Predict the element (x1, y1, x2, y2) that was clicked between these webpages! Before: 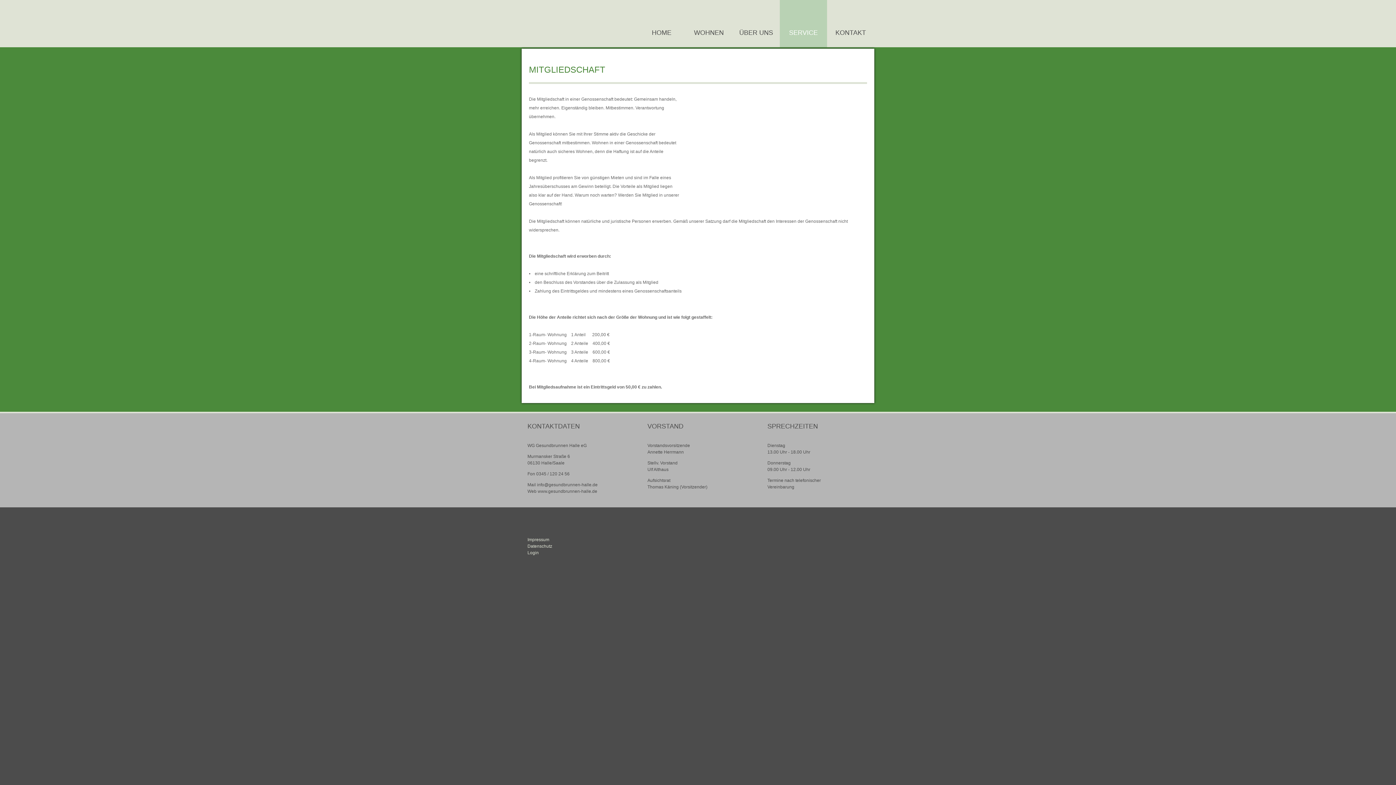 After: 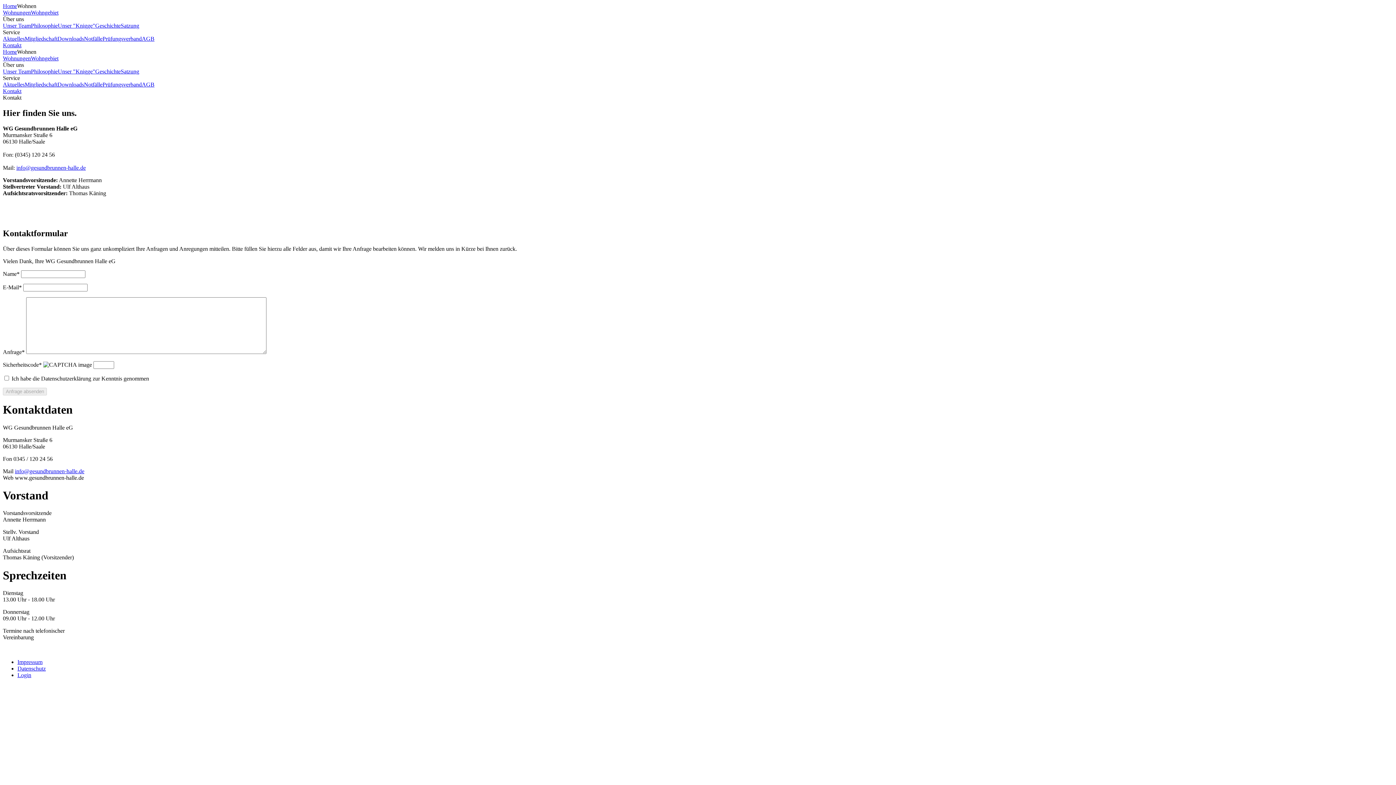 Action: bbox: (827, 0, 874, 47) label: KONTAKT